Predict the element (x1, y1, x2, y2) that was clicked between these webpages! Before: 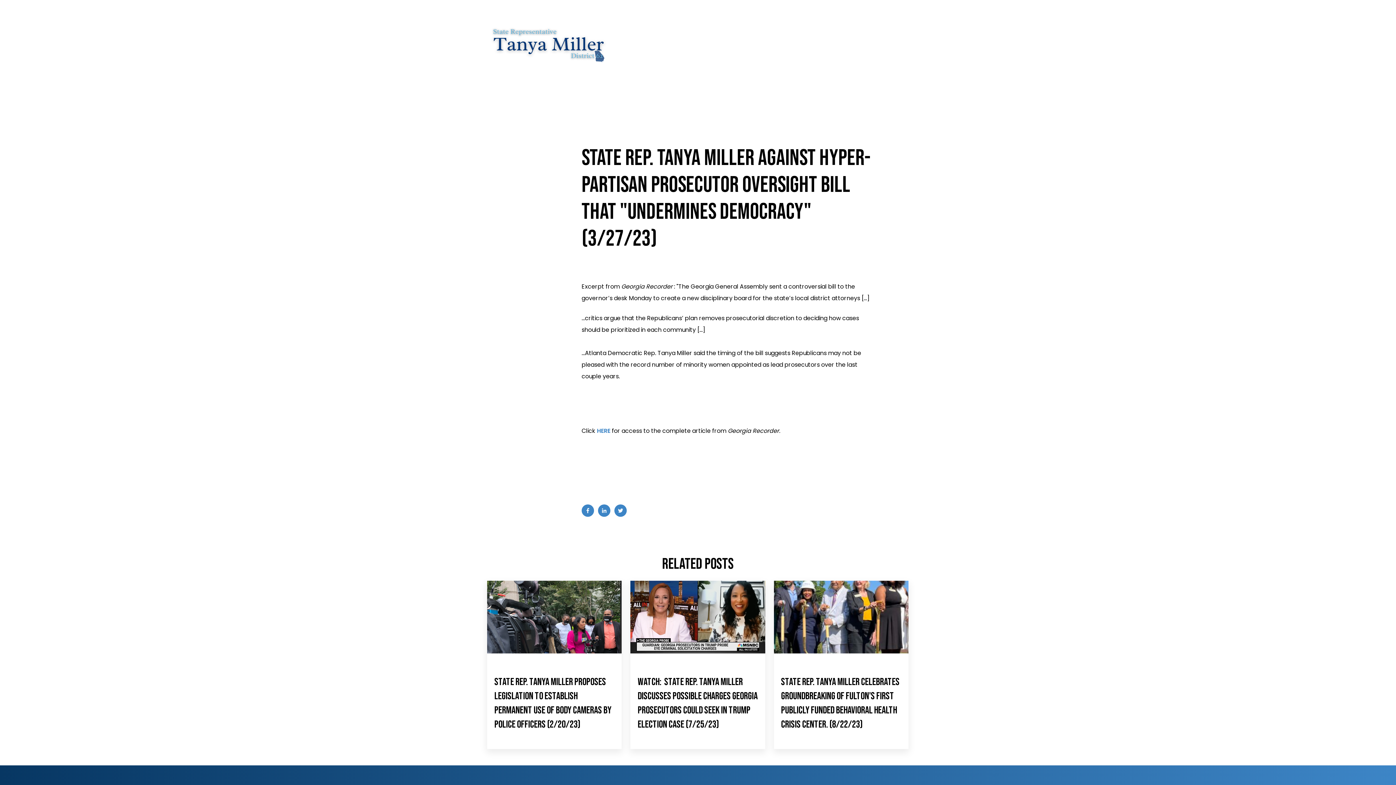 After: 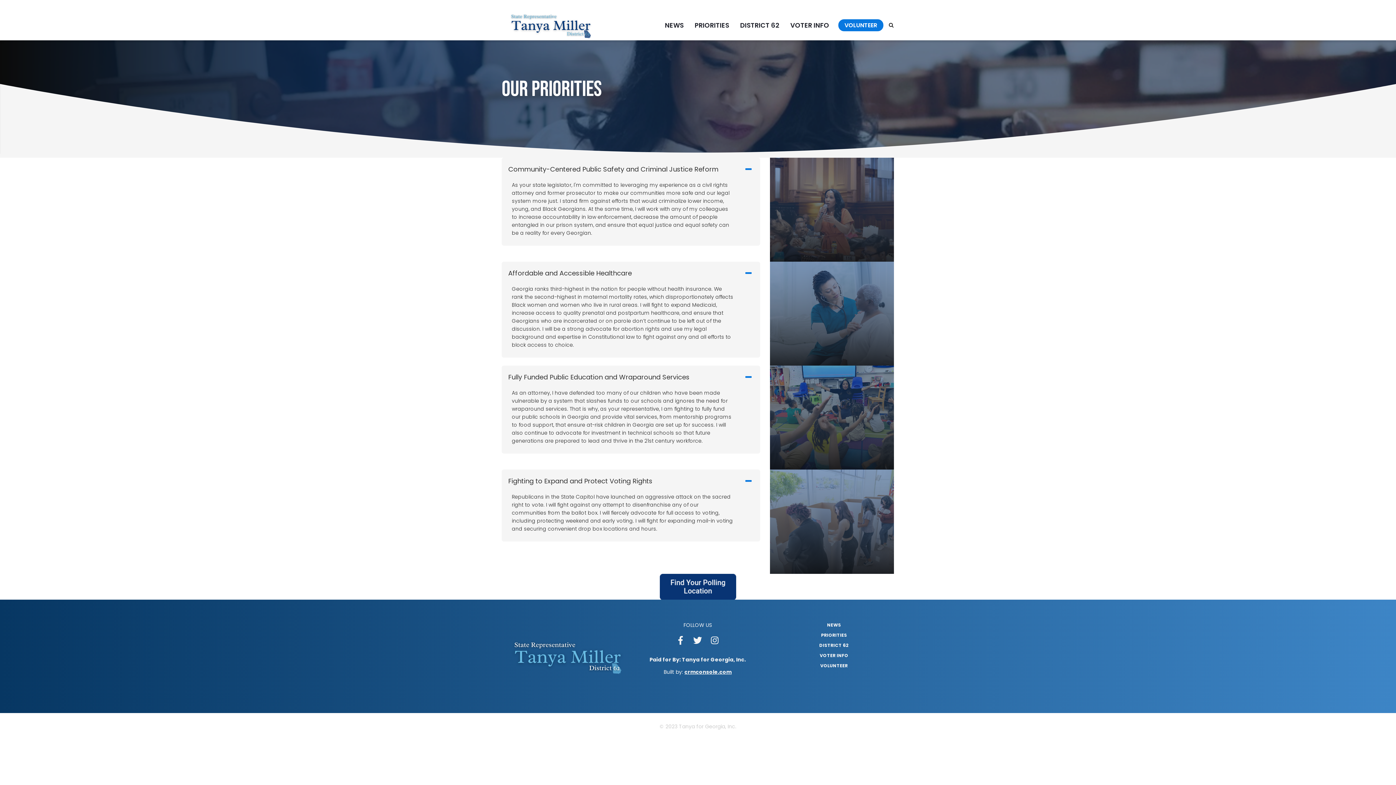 Action: label: Priorities bbox: (760, 40, 785, 48)